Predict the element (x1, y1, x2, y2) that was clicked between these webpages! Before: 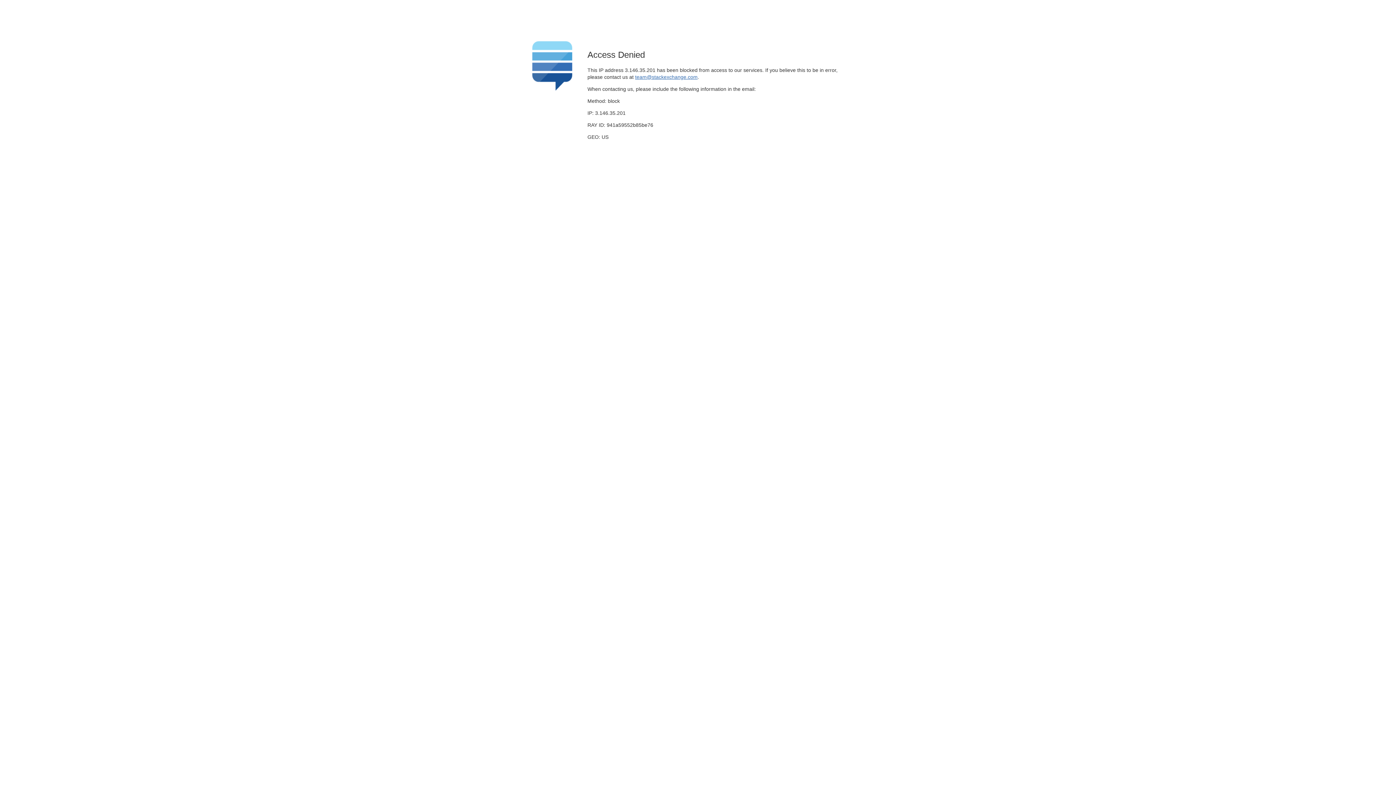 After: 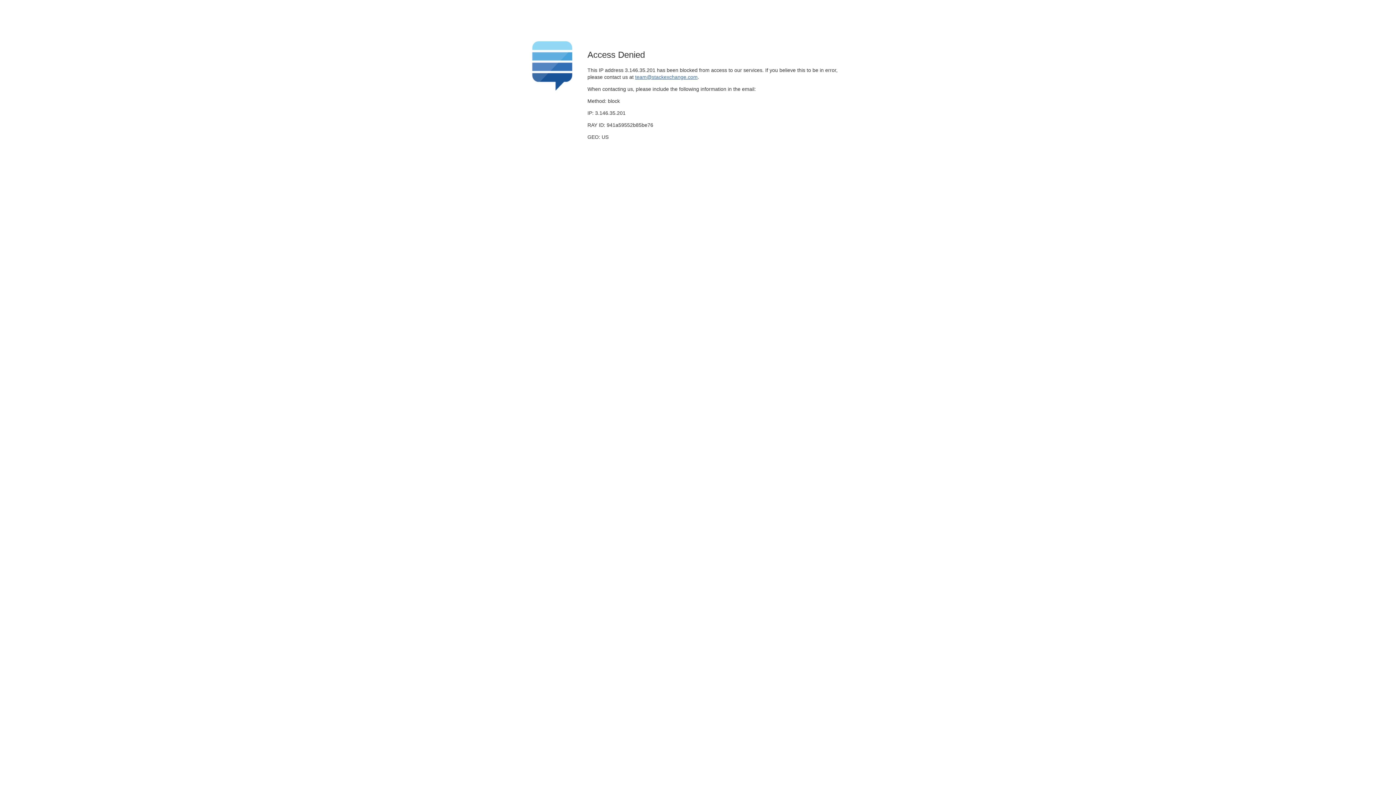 Action: label: team@stackexchange.com bbox: (635, 74, 697, 79)